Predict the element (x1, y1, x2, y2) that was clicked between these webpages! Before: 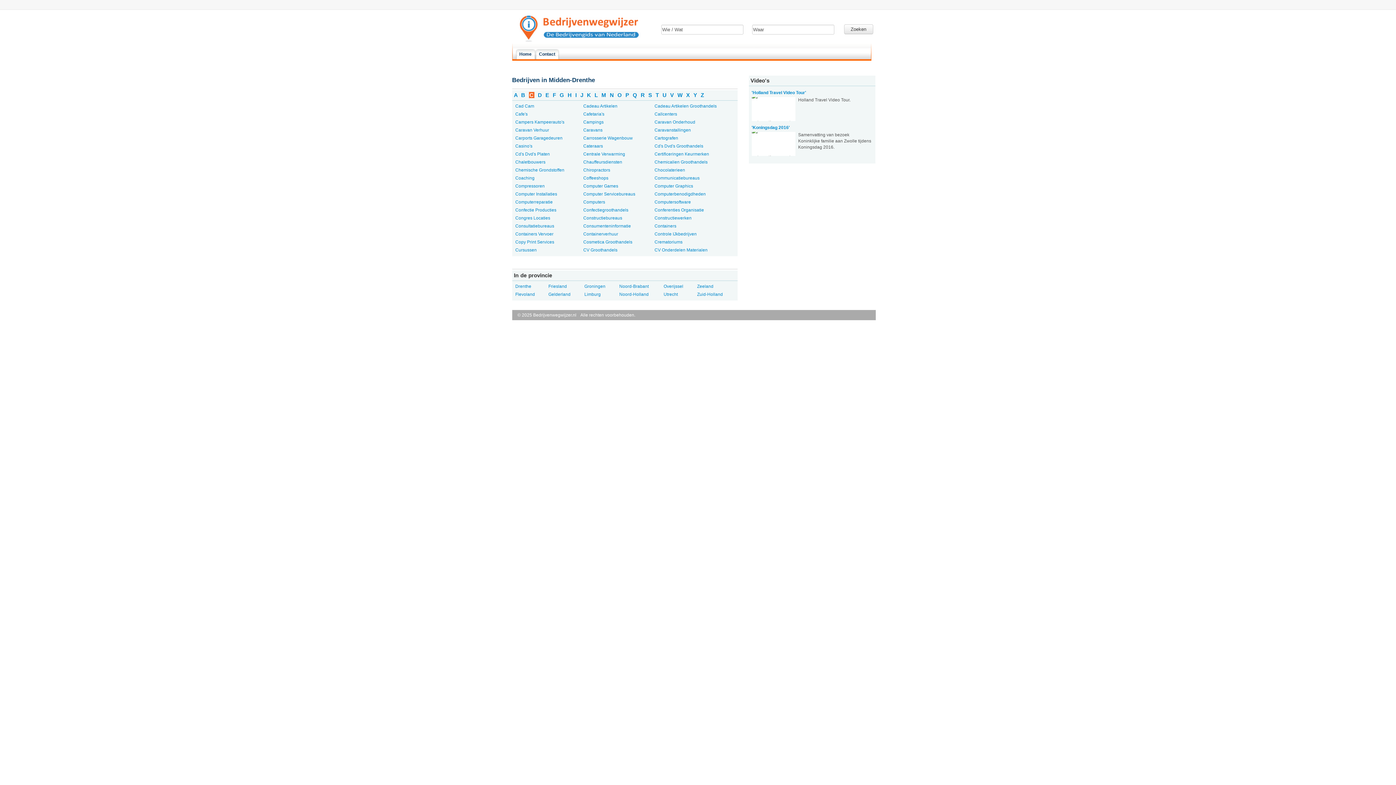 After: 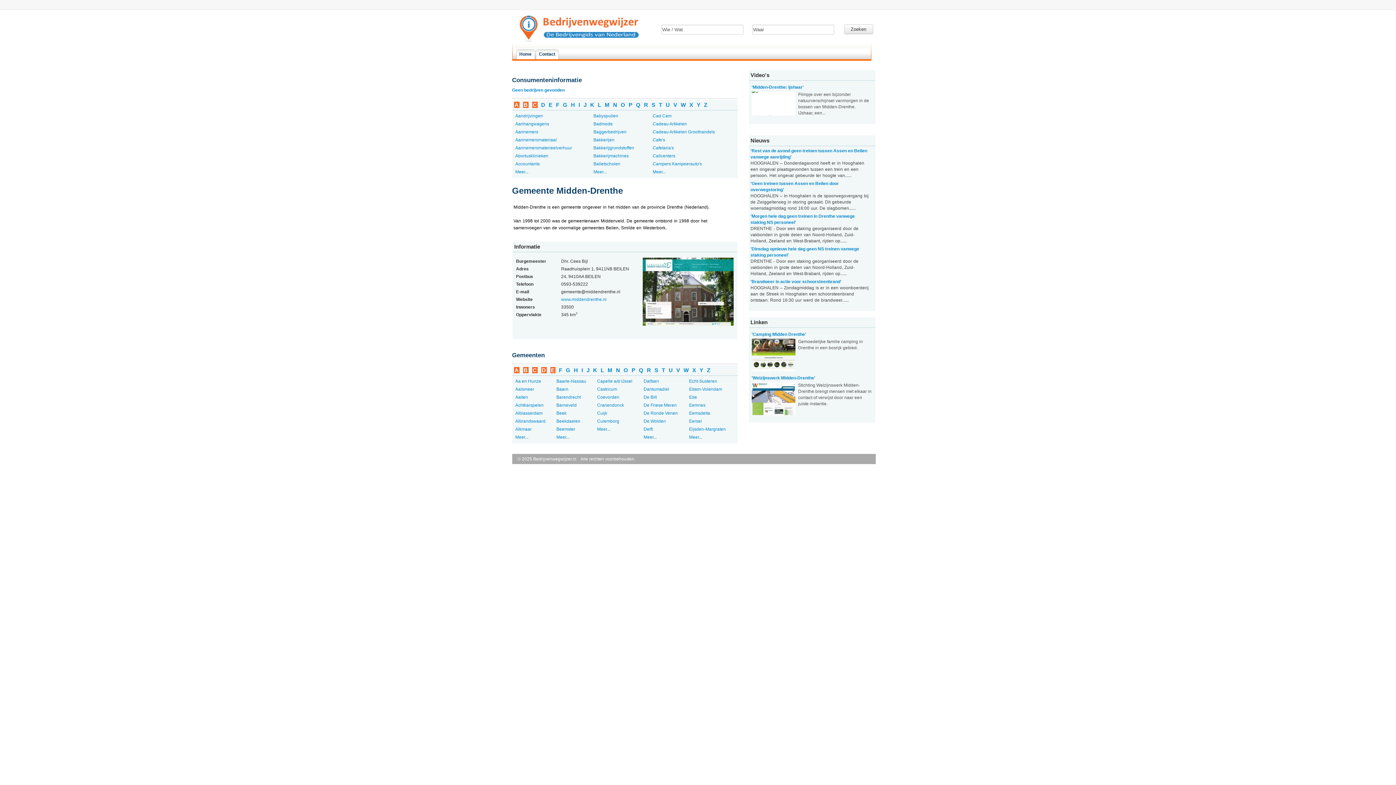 Action: label: Consumenteninformatie bbox: (583, 222, 654, 230)